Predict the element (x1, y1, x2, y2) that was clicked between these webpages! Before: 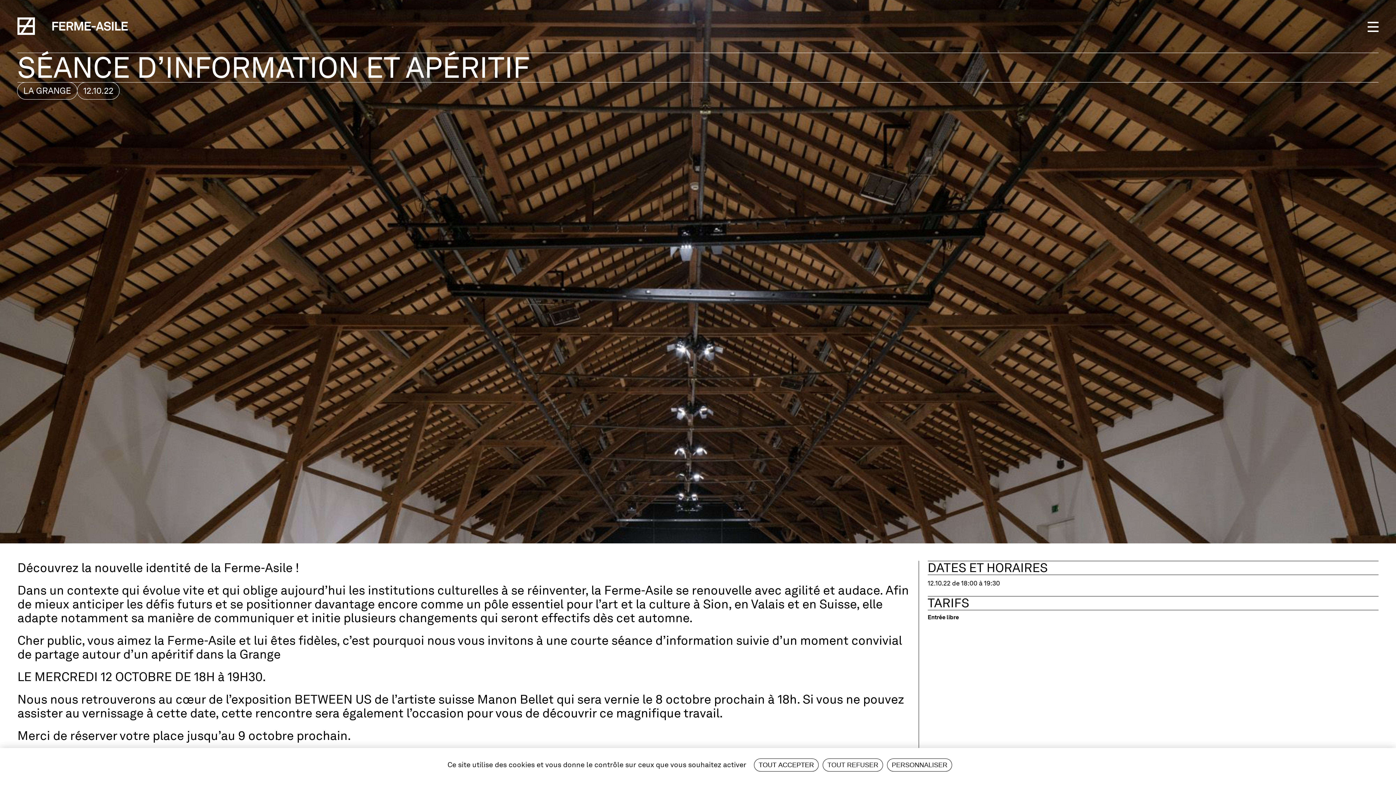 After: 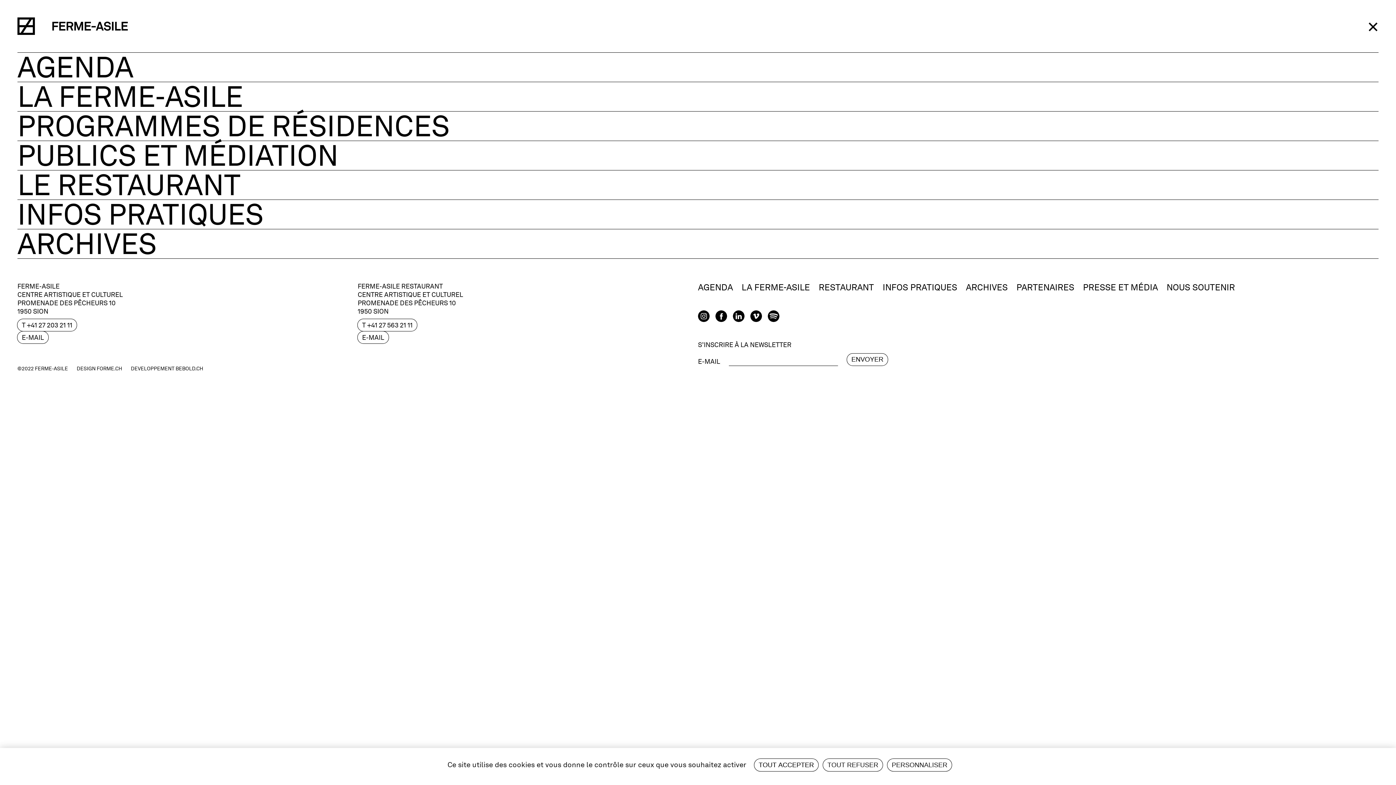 Action: bbox: (1368, 20, 1378, 31) label: Toggle navigation